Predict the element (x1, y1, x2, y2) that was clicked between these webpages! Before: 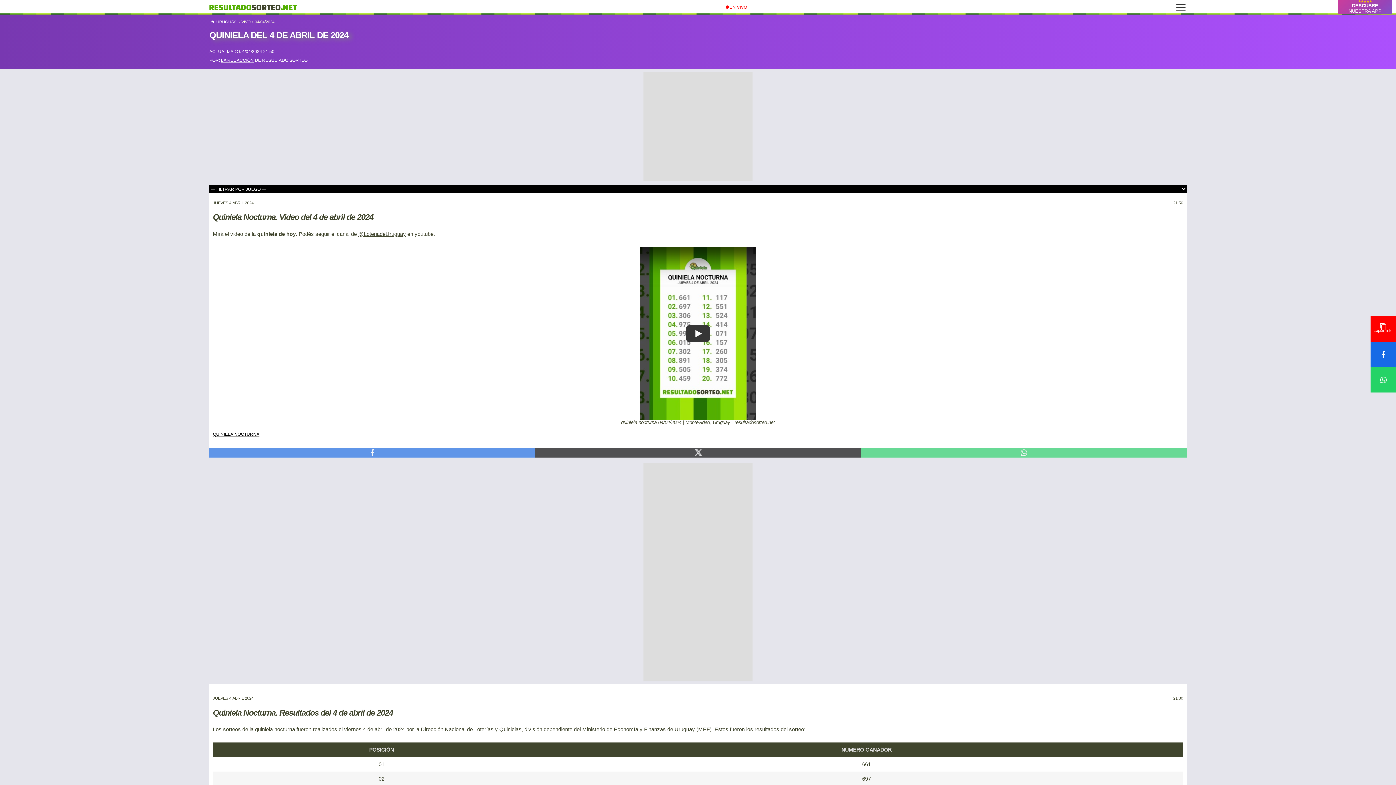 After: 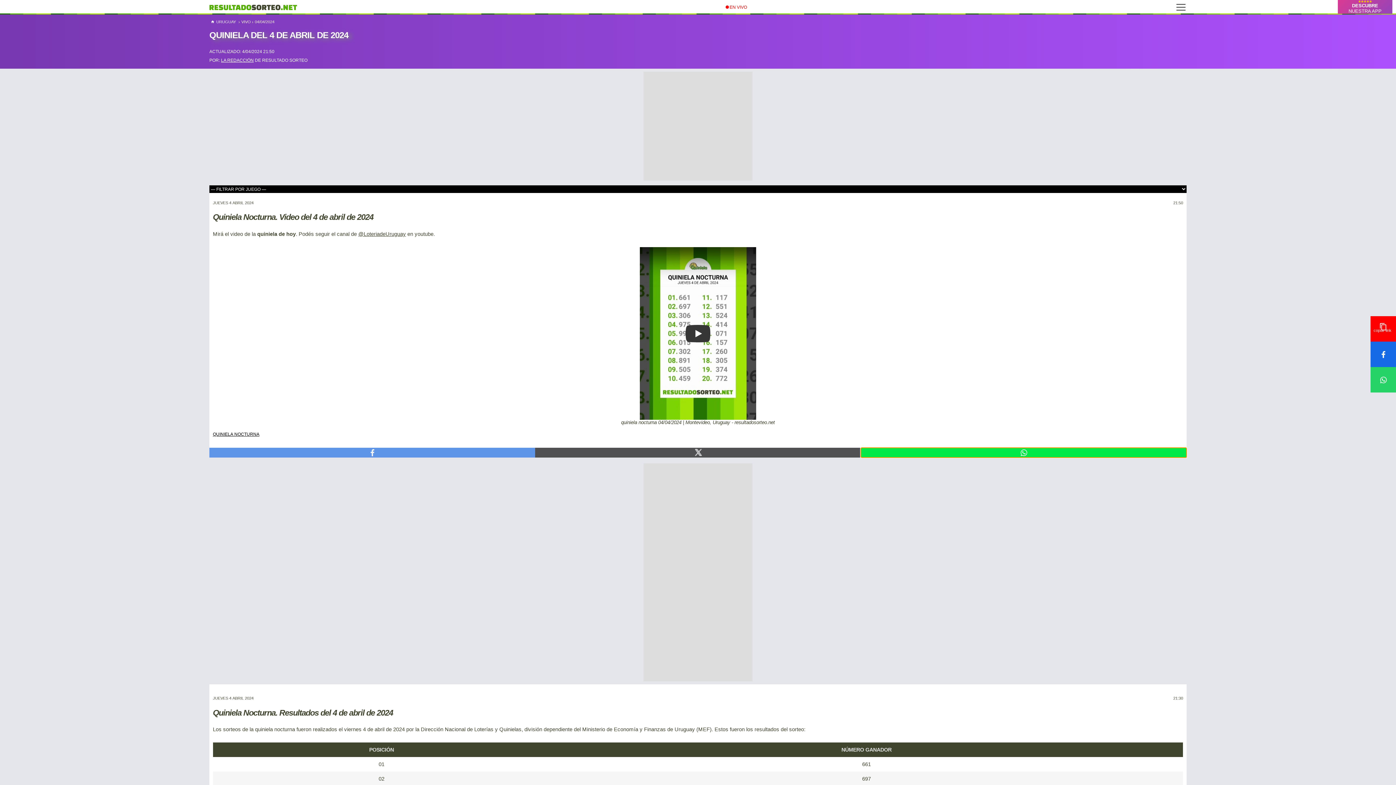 Action: bbox: (861, 448, 1186, 457)